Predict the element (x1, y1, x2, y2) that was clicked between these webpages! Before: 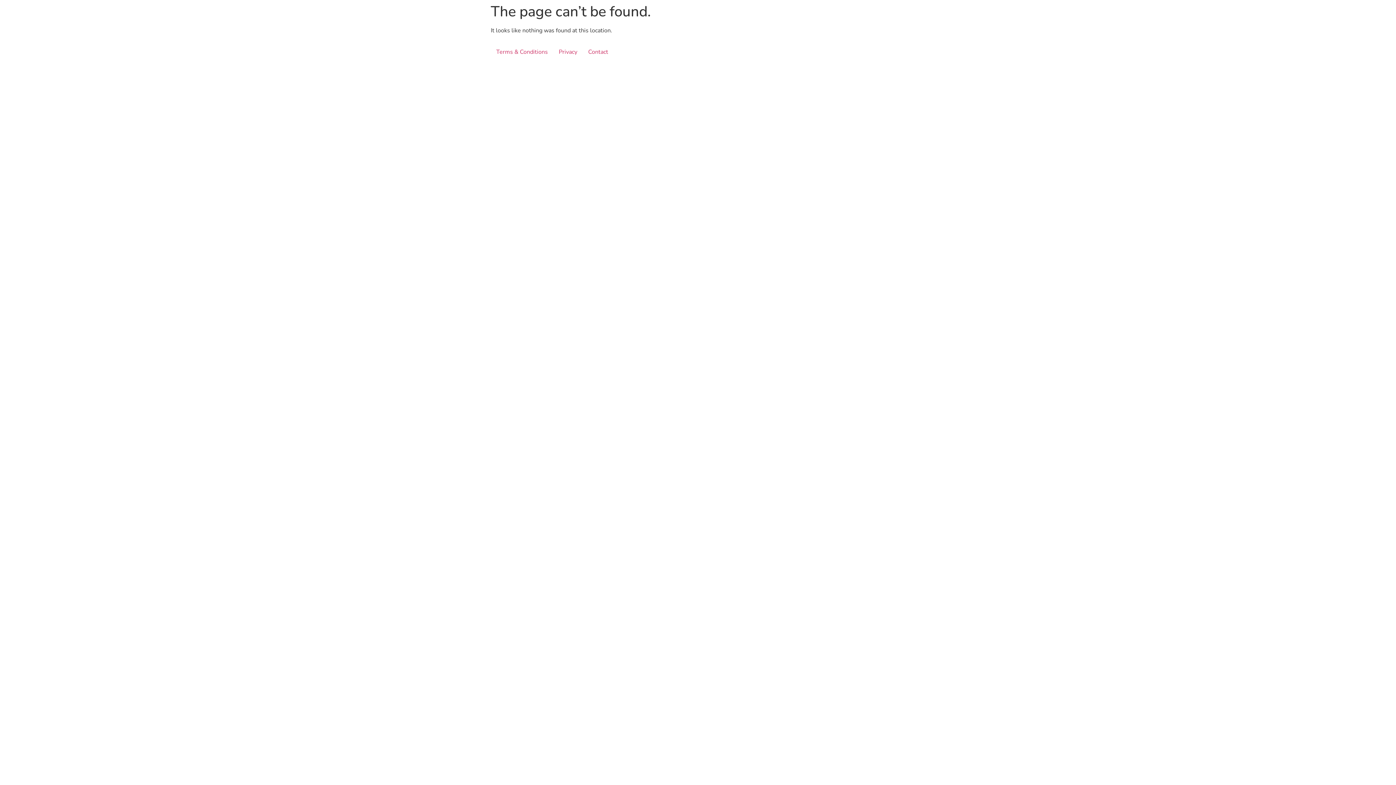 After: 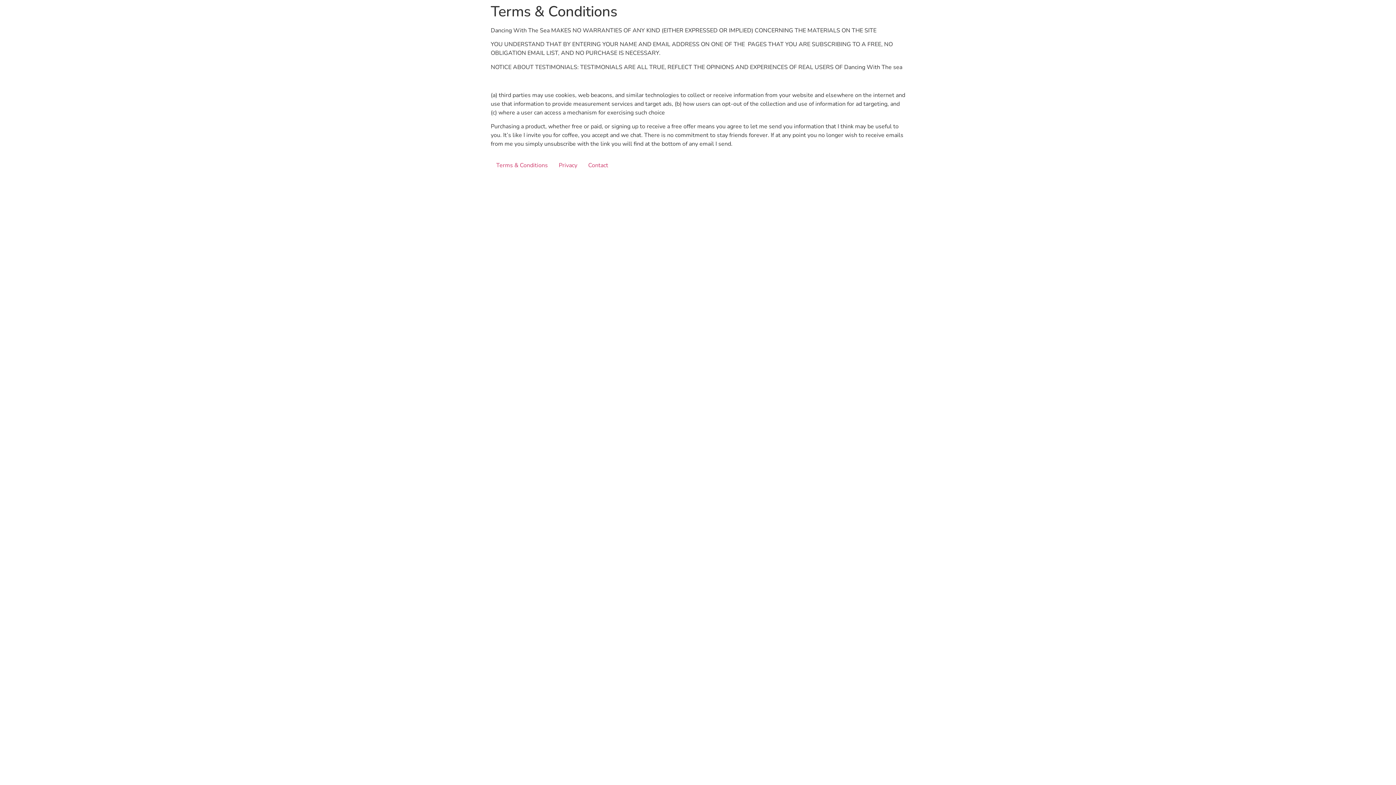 Action: bbox: (490, 45, 553, 58) label: Terms & Conditions